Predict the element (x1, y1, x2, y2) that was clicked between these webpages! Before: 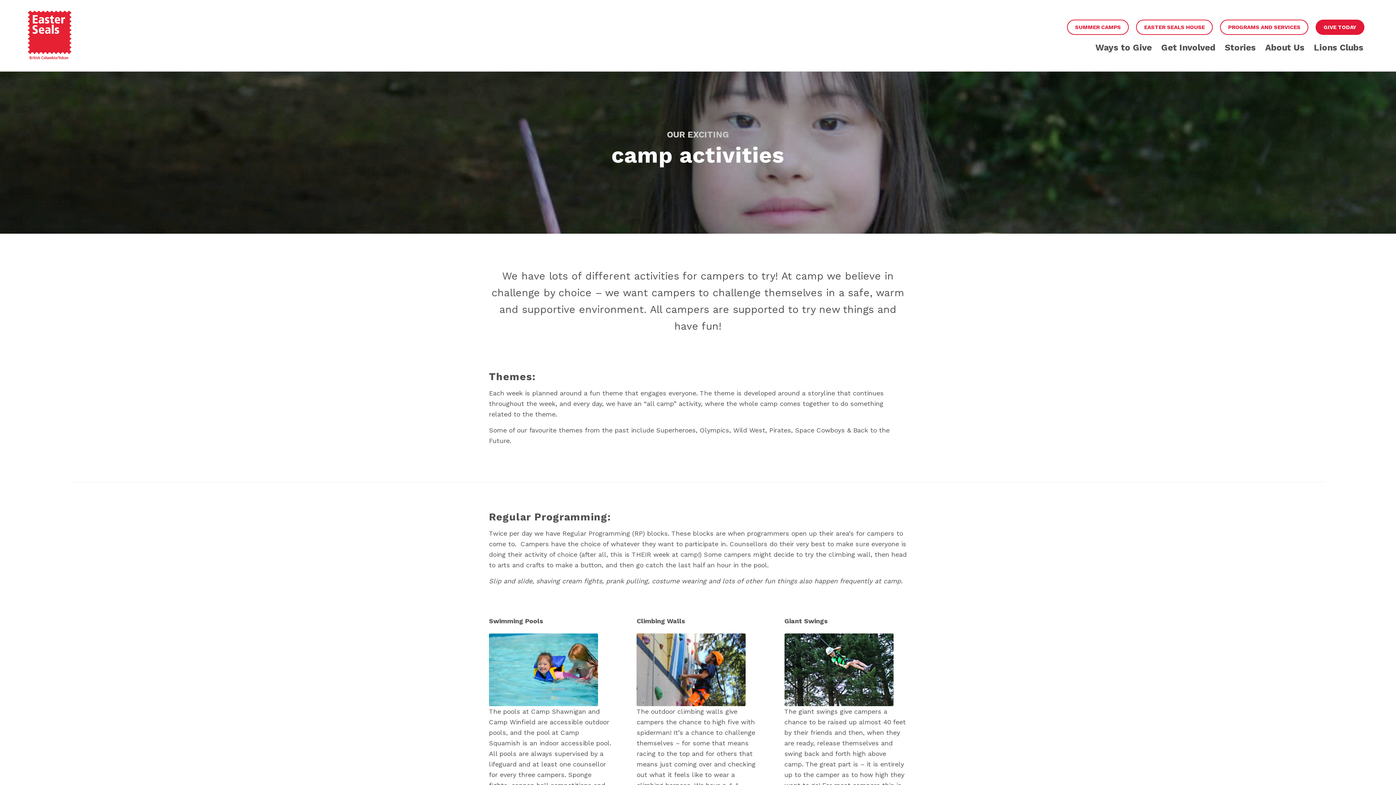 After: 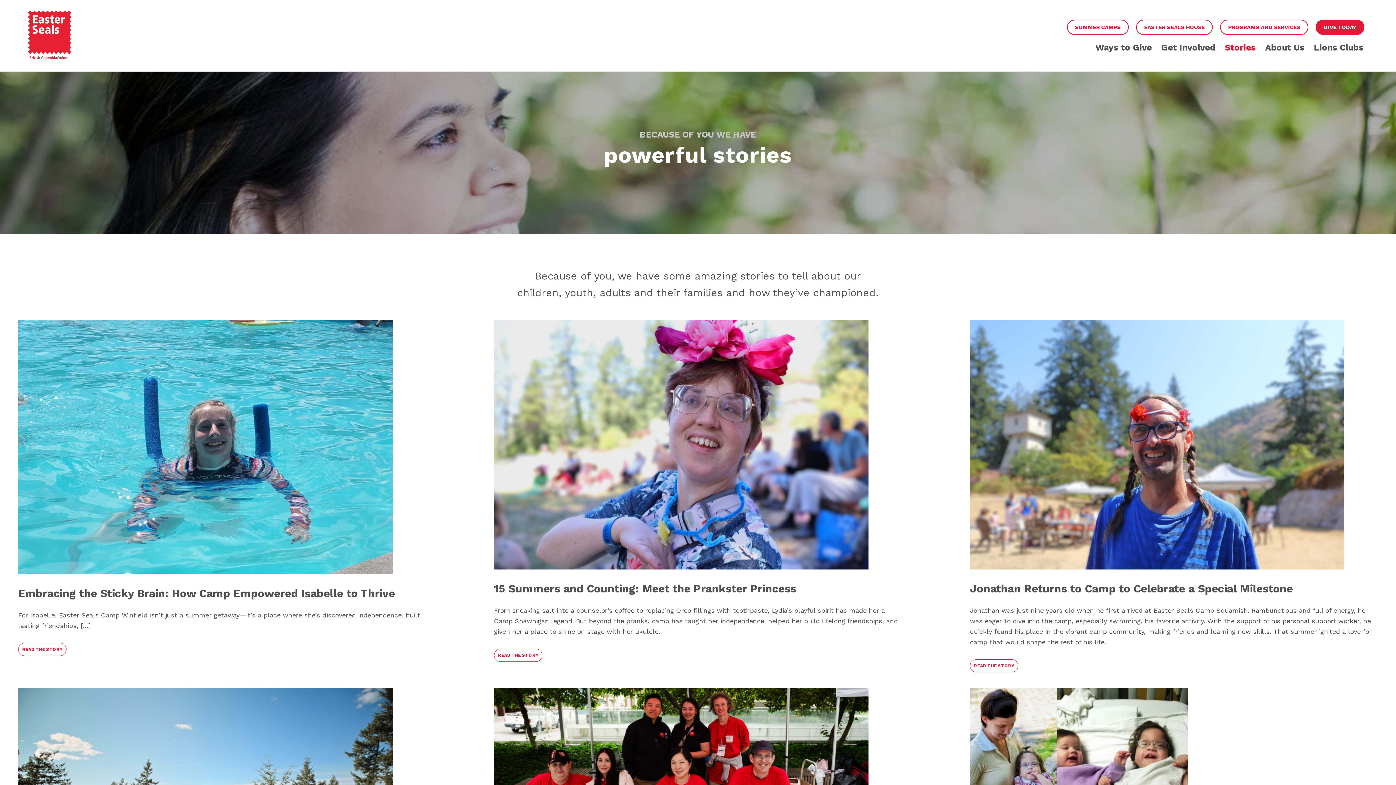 Action: label: Stories bbox: (1220, 43, 1260, 52)